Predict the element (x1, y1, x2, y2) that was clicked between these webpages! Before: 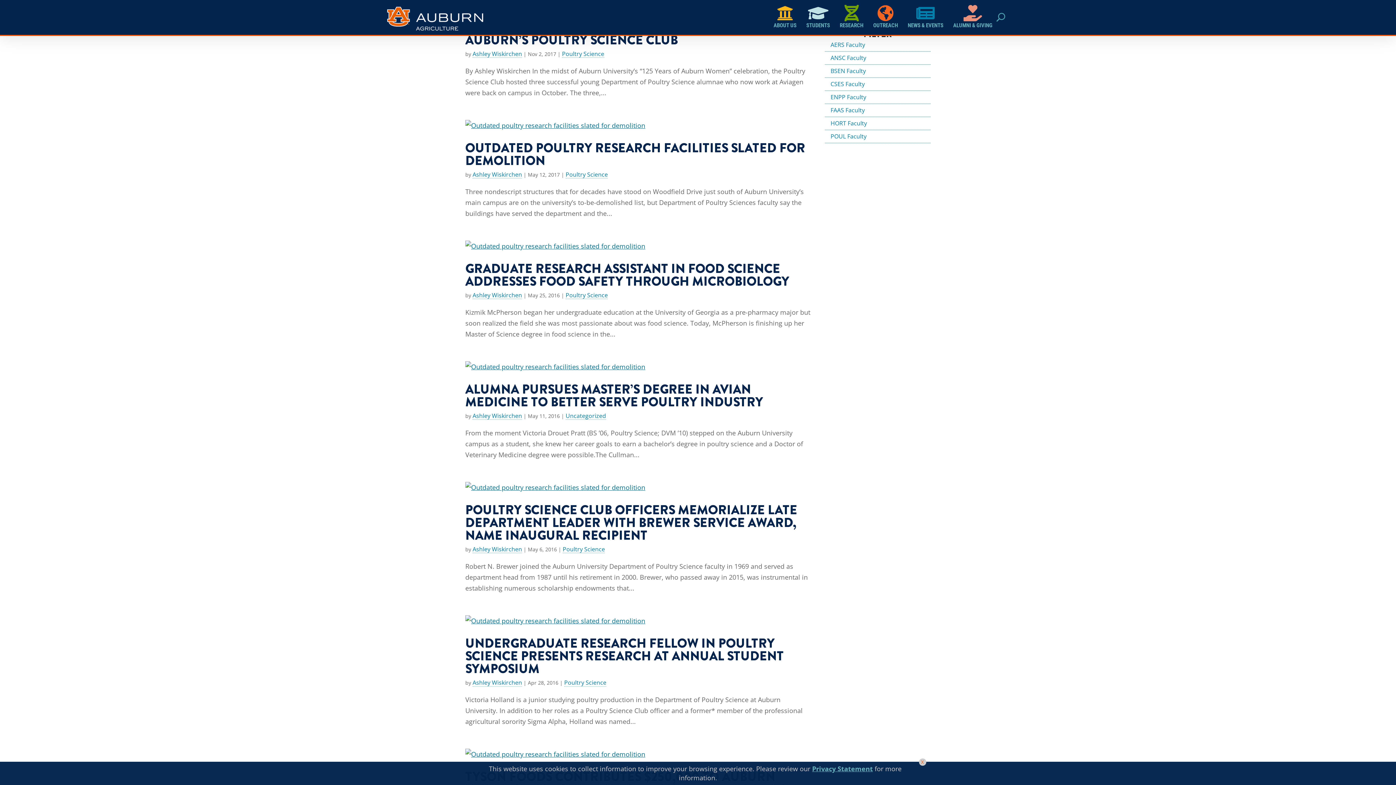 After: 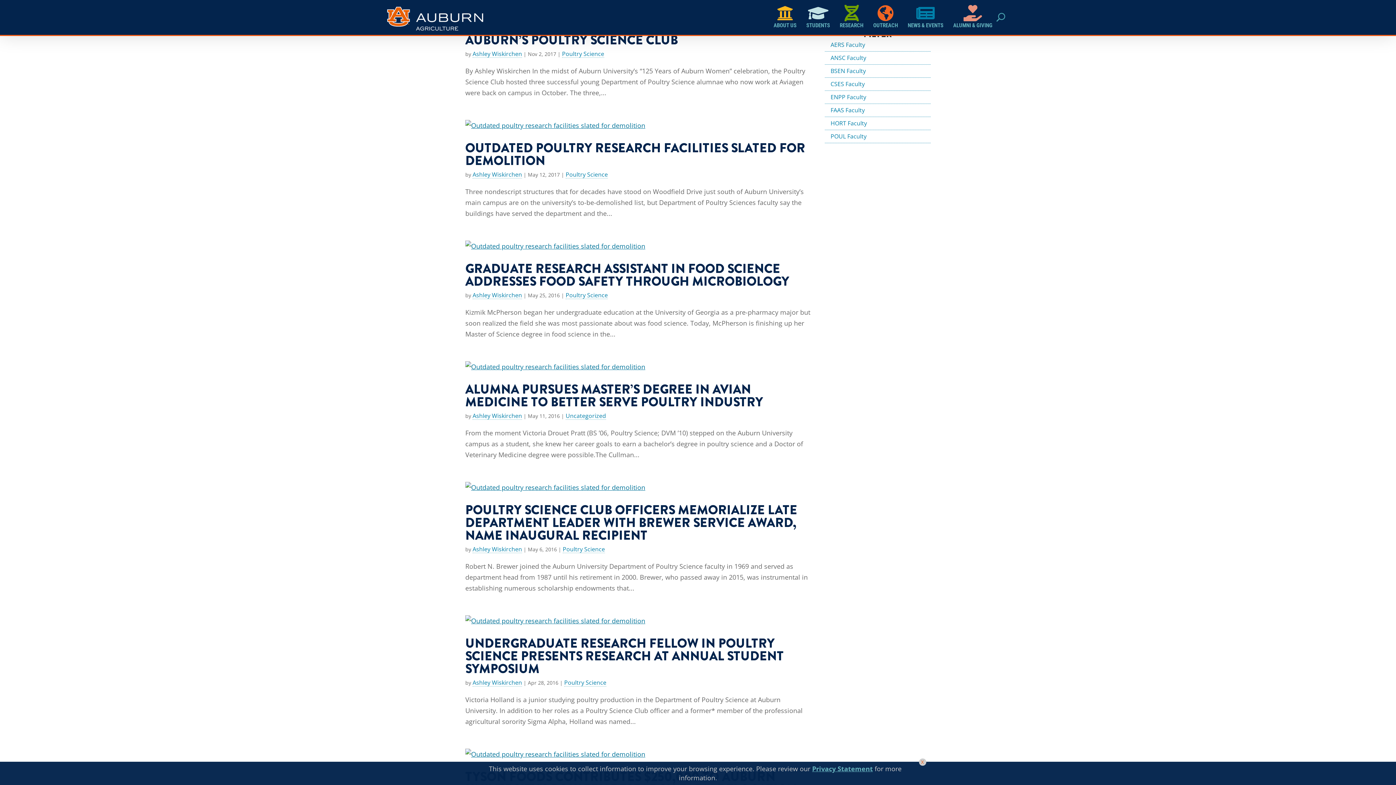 Action: bbox: (472, 412, 522, 420) label: Ashley Wiskirchen